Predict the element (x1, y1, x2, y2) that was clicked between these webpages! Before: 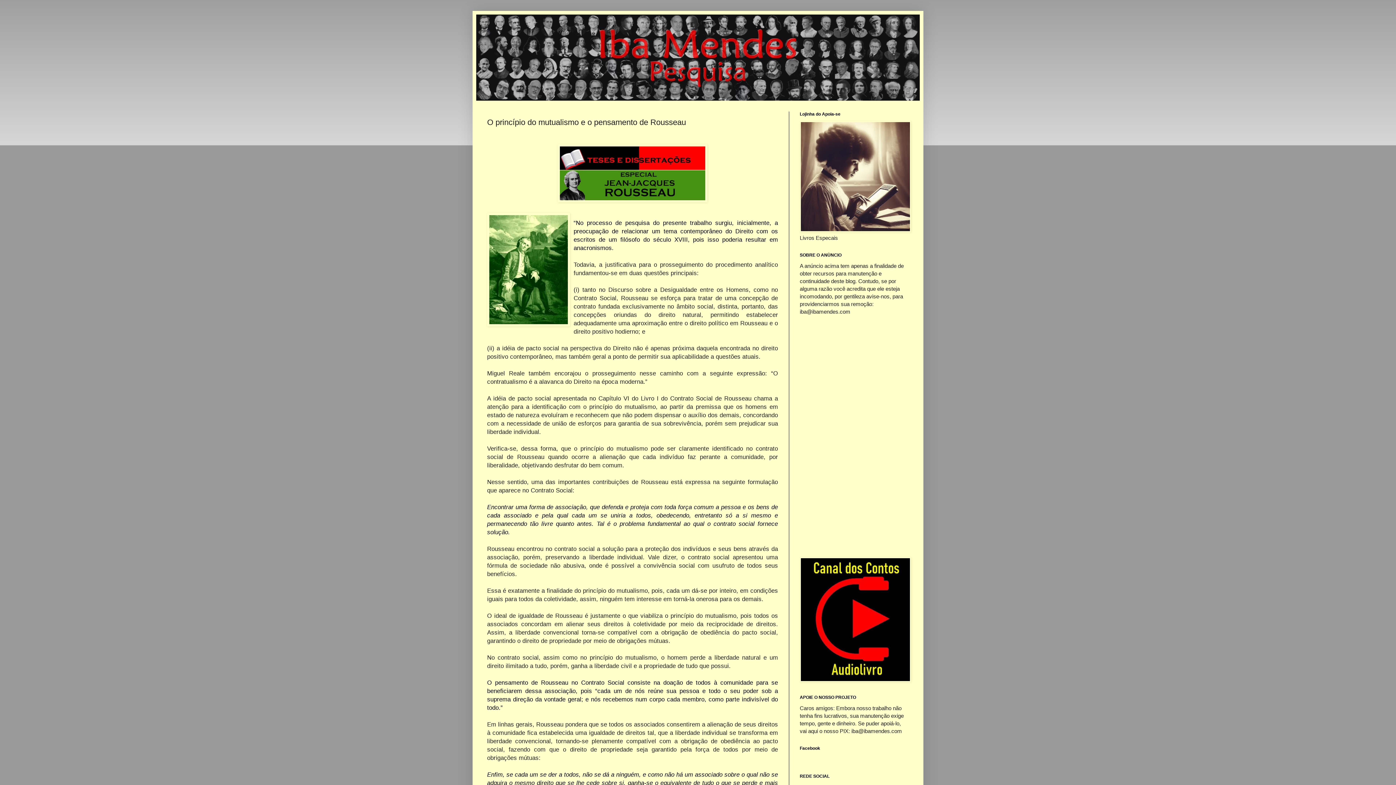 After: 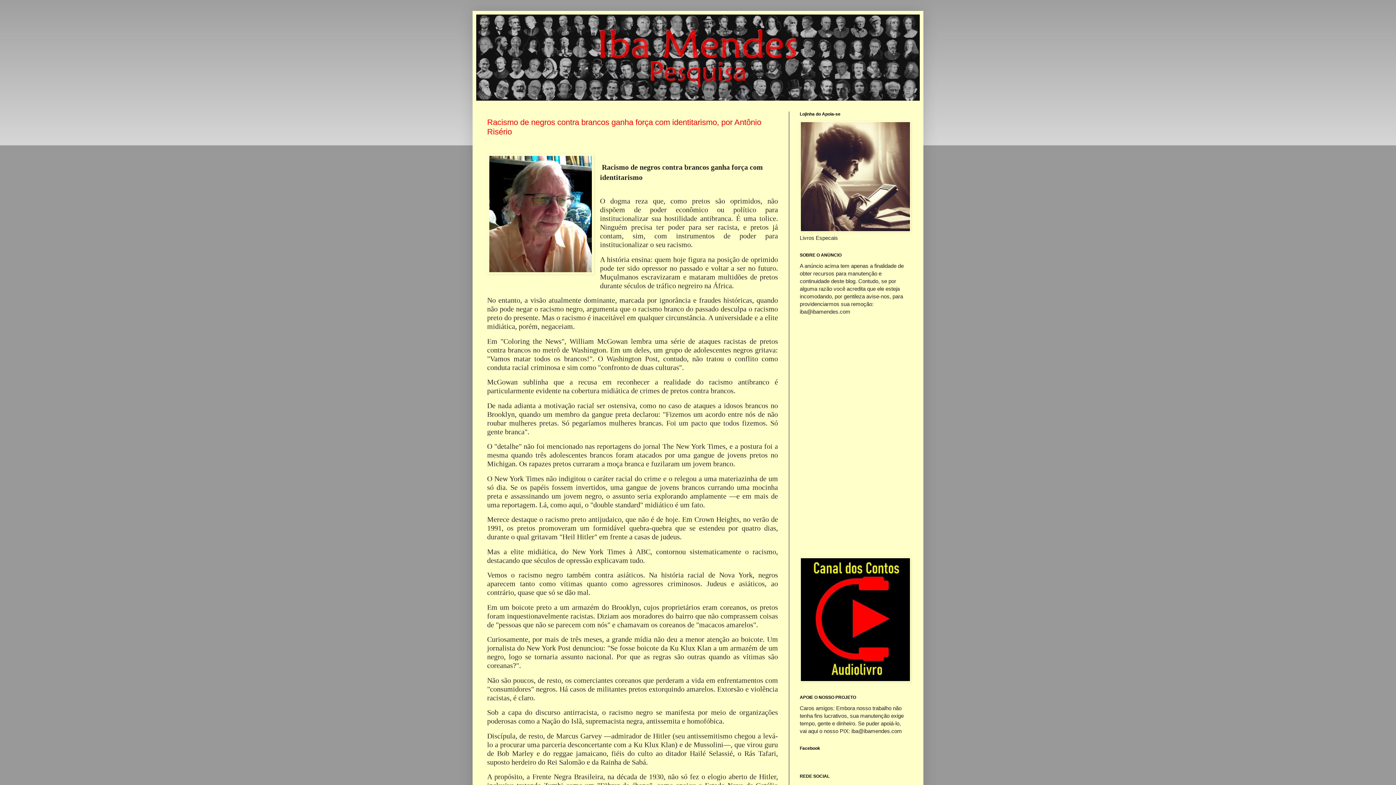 Action: bbox: (476, 14, 920, 100)